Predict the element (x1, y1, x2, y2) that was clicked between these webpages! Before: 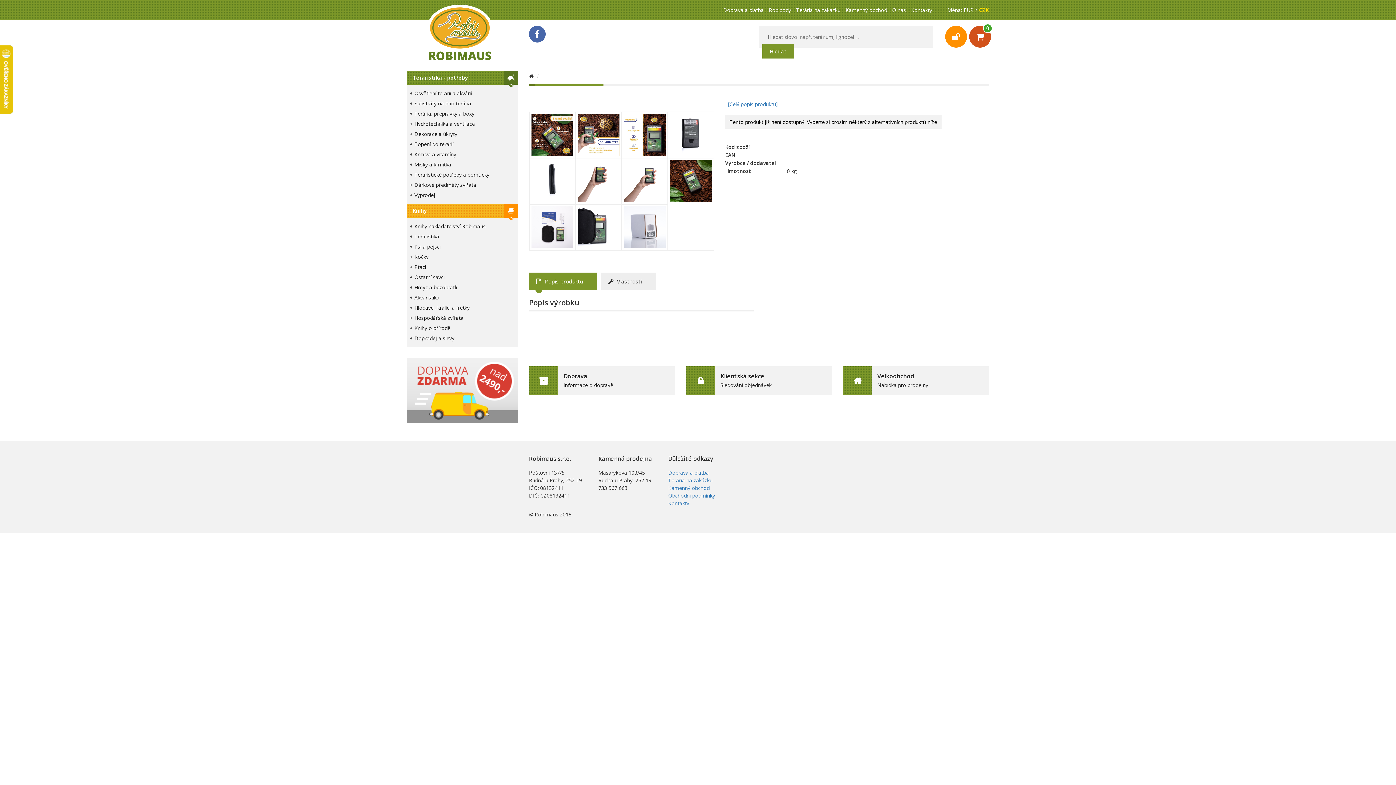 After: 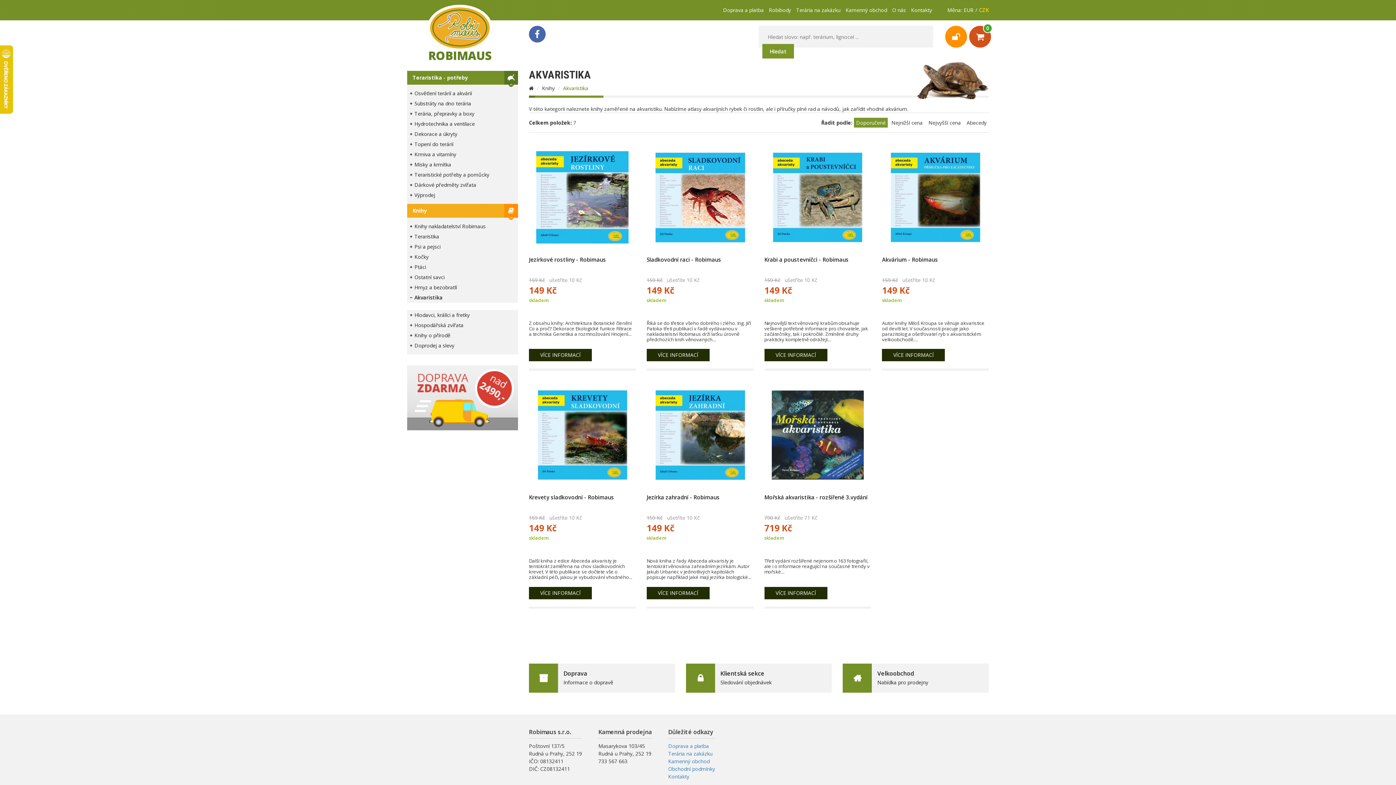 Action: label: Akvaristika bbox: (407, 292, 518, 302)